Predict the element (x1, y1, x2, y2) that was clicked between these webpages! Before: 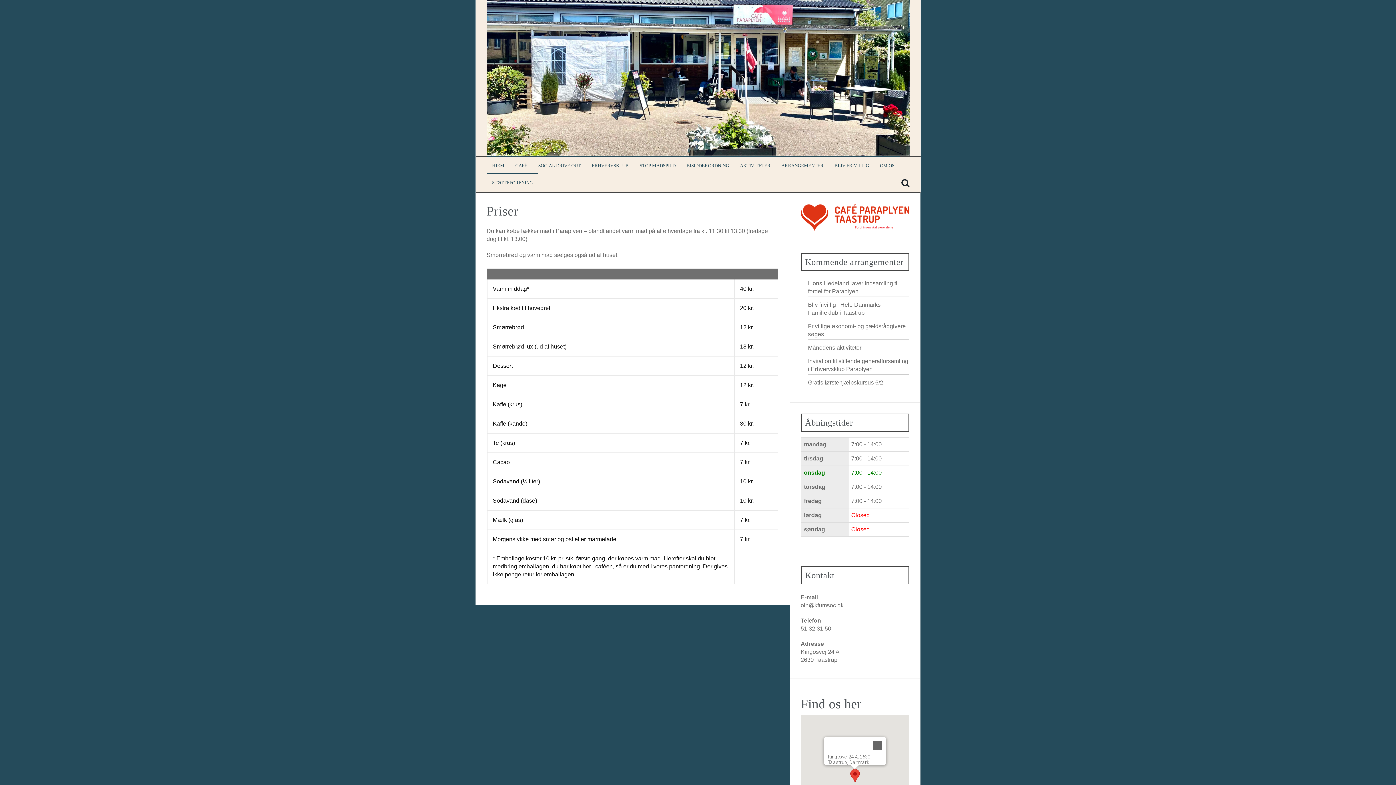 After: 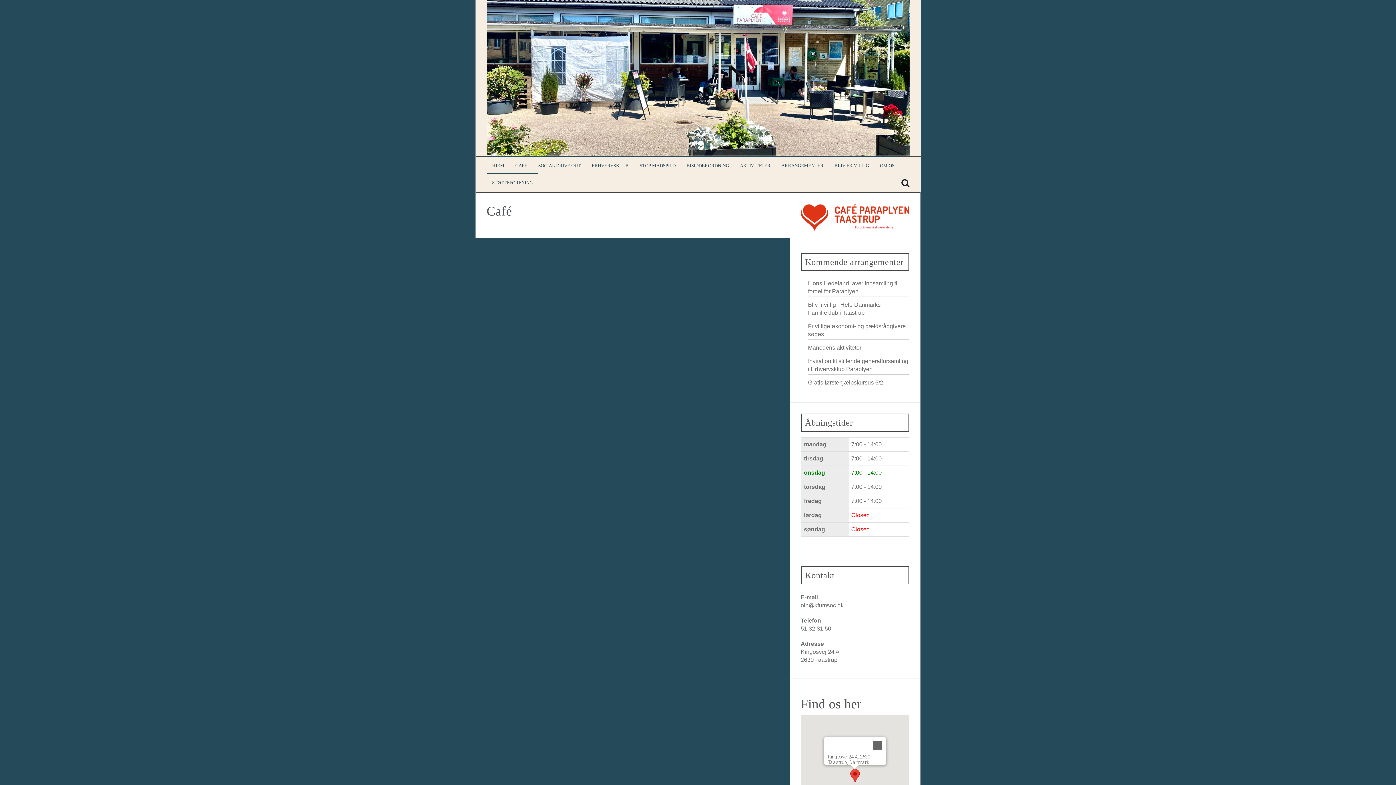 Action: label: CAFÉ bbox: (515, 162, 527, 169)